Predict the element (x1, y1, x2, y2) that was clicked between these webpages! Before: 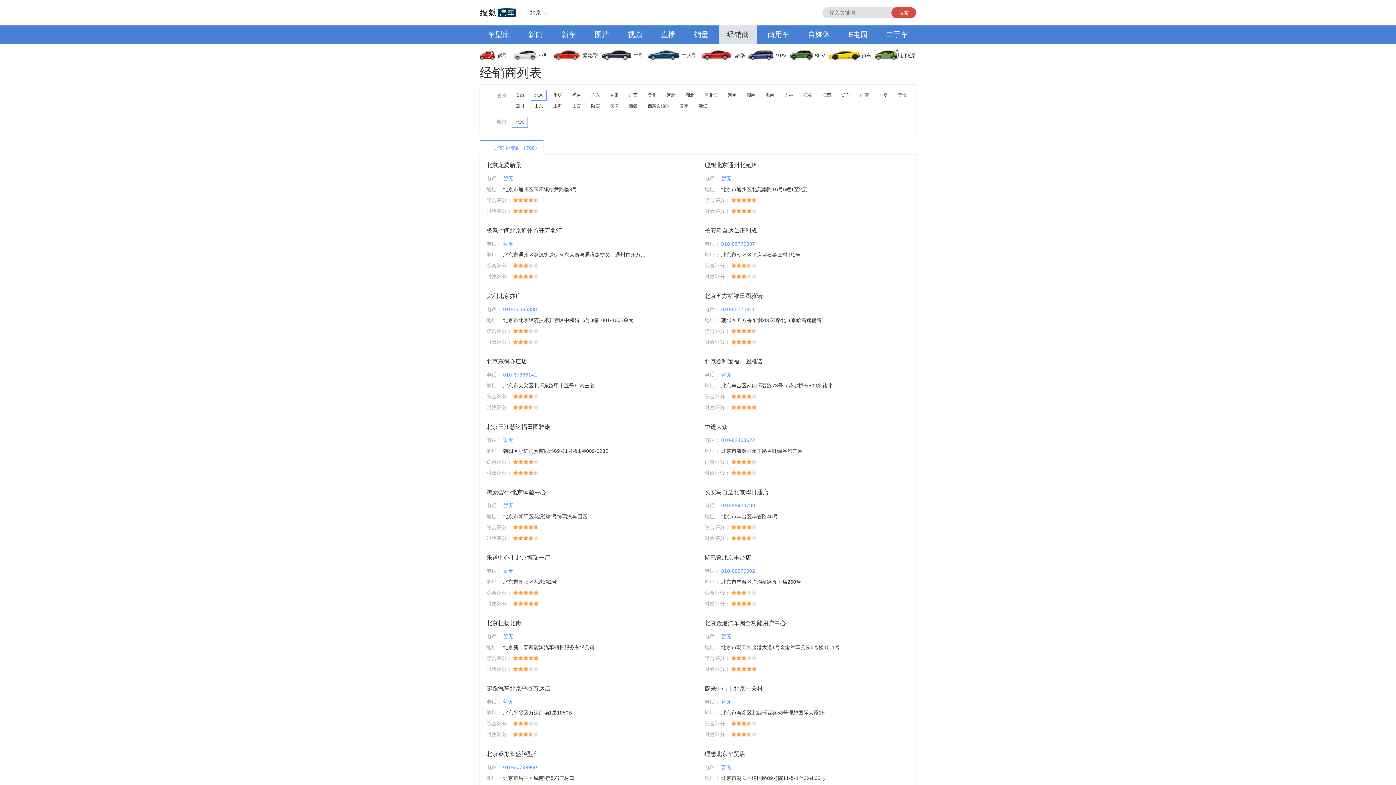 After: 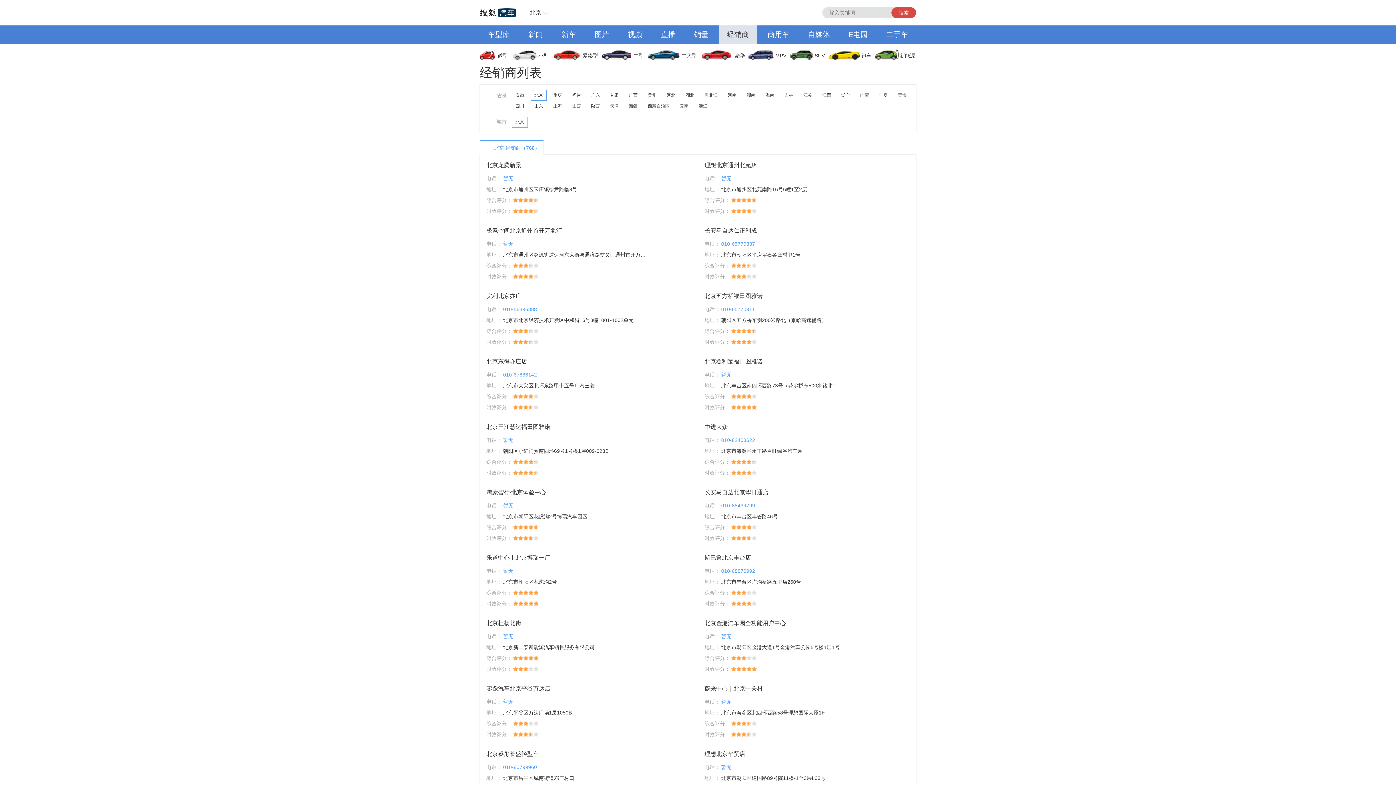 Action: label: 经销商 bbox: (719, 25, 757, 43)